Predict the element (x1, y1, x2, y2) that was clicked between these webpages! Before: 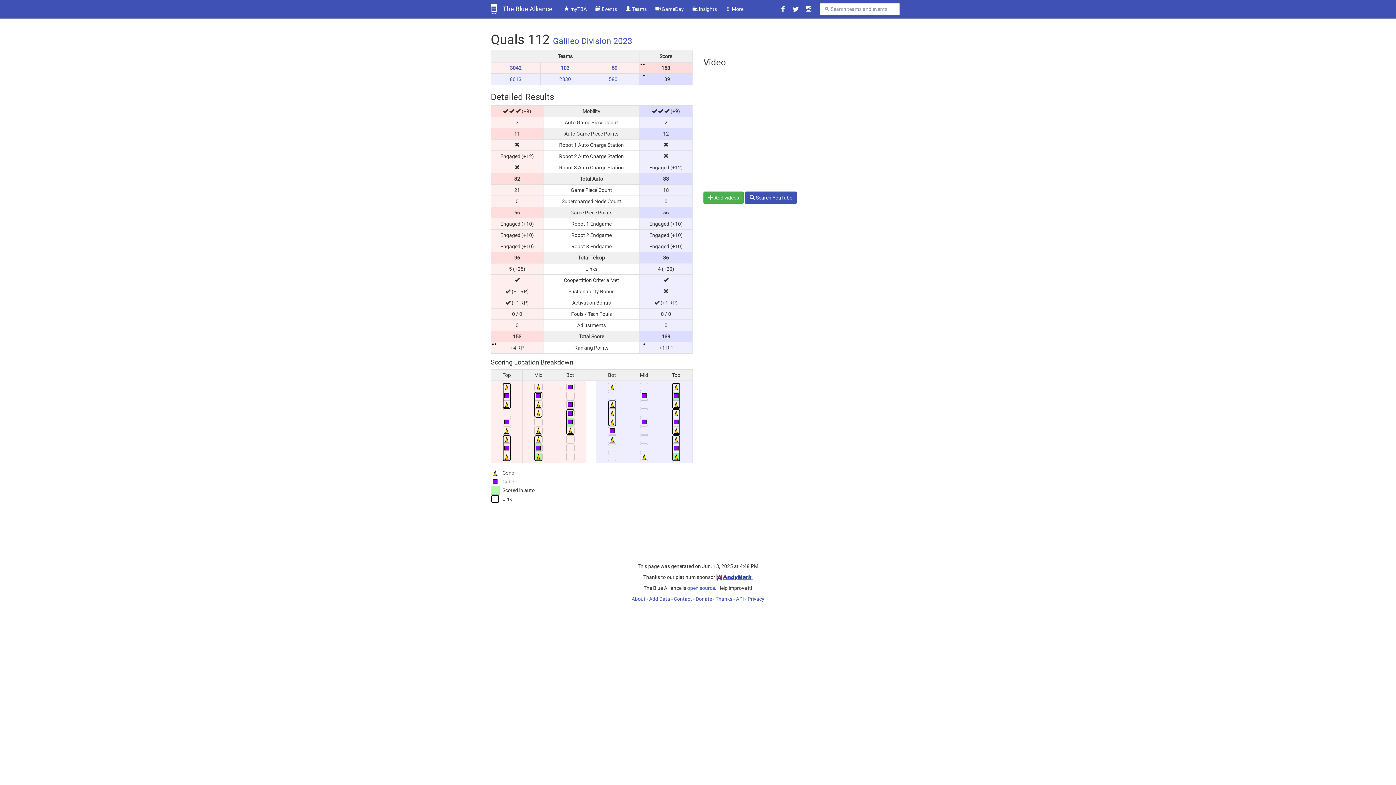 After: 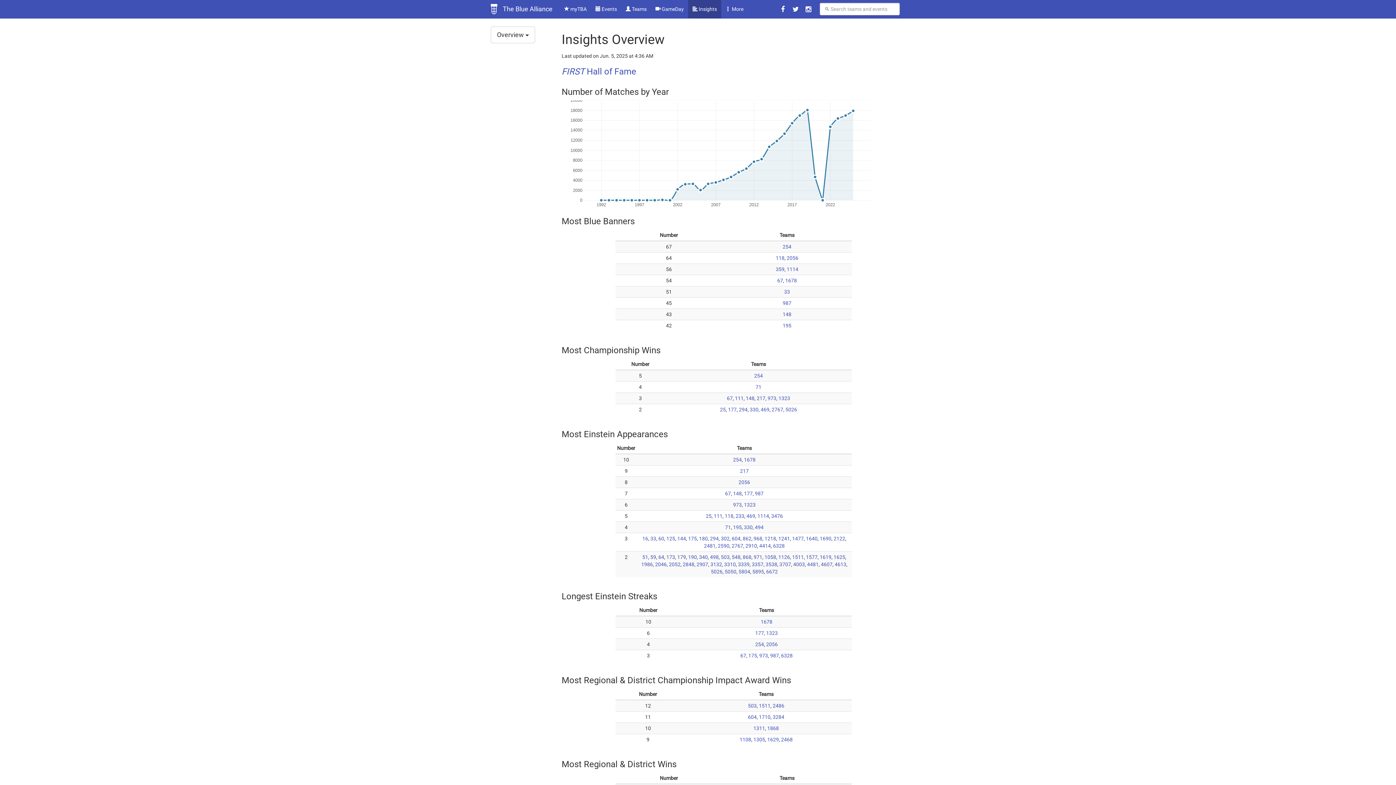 Action: bbox: (688, 0, 721, 18) label:  Insights